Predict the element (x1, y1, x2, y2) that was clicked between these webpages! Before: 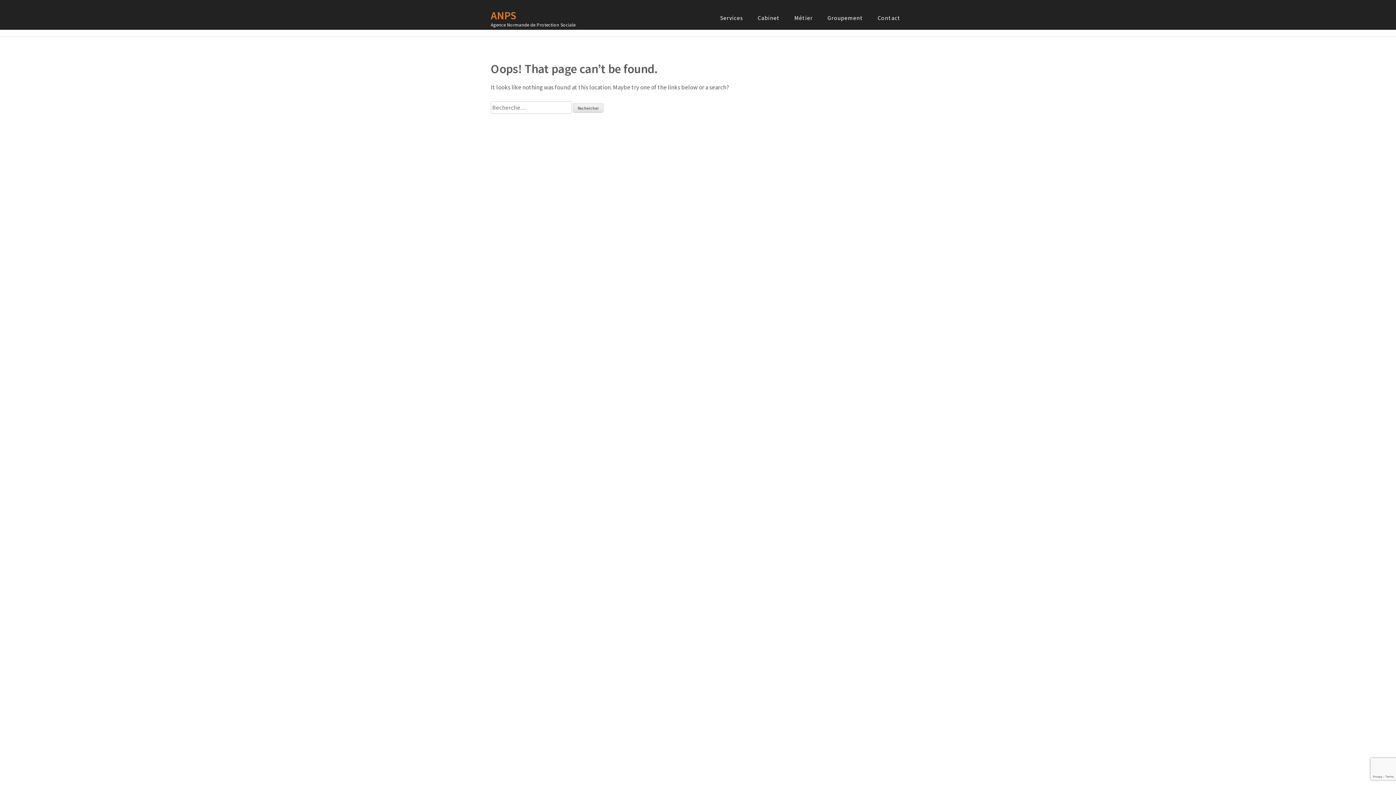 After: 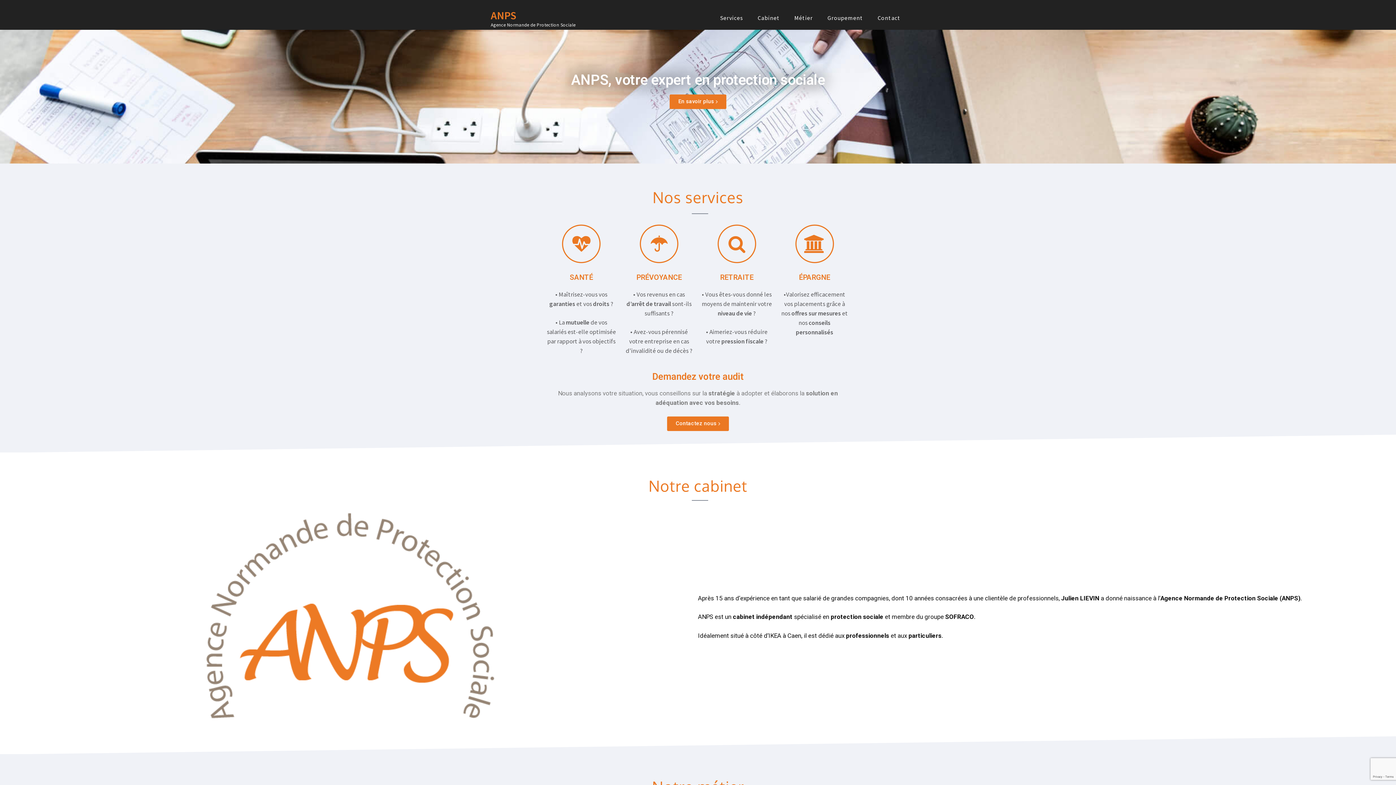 Action: bbox: (490, 8, 516, 22) label: ANPS